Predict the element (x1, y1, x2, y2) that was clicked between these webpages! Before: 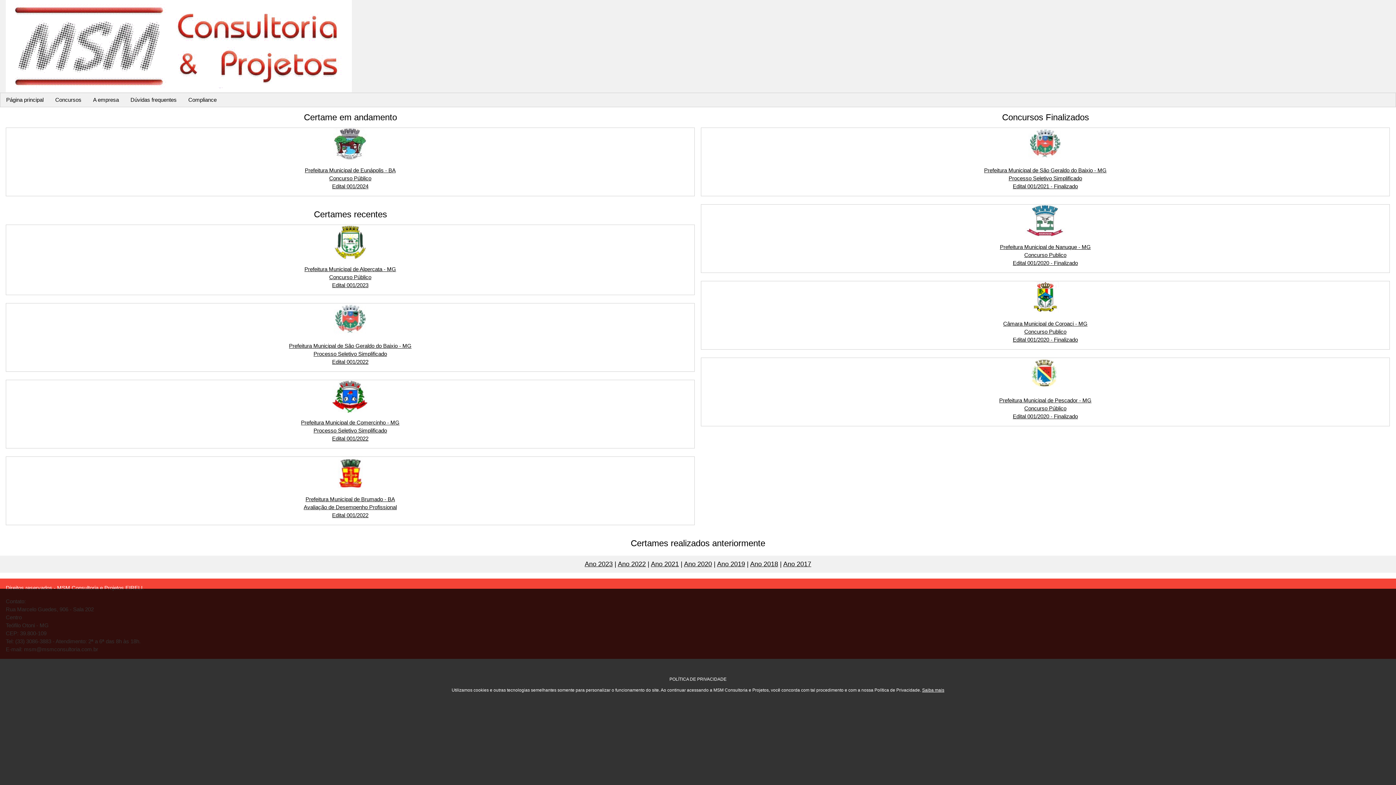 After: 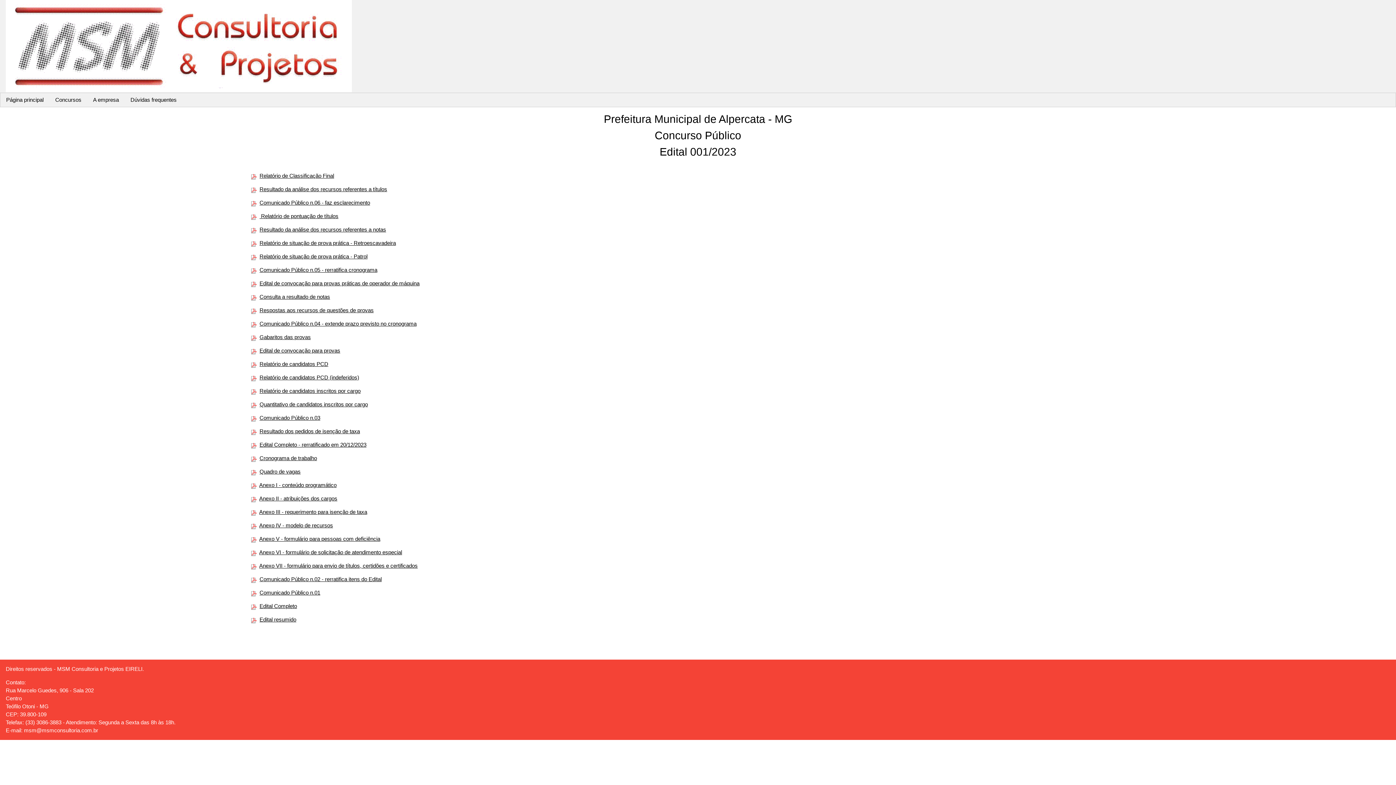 Action: bbox: (304, 266, 396, 288) label: Prefeitura Municipal de Alpercata - MG
Concurso Público
Edital 001/2023